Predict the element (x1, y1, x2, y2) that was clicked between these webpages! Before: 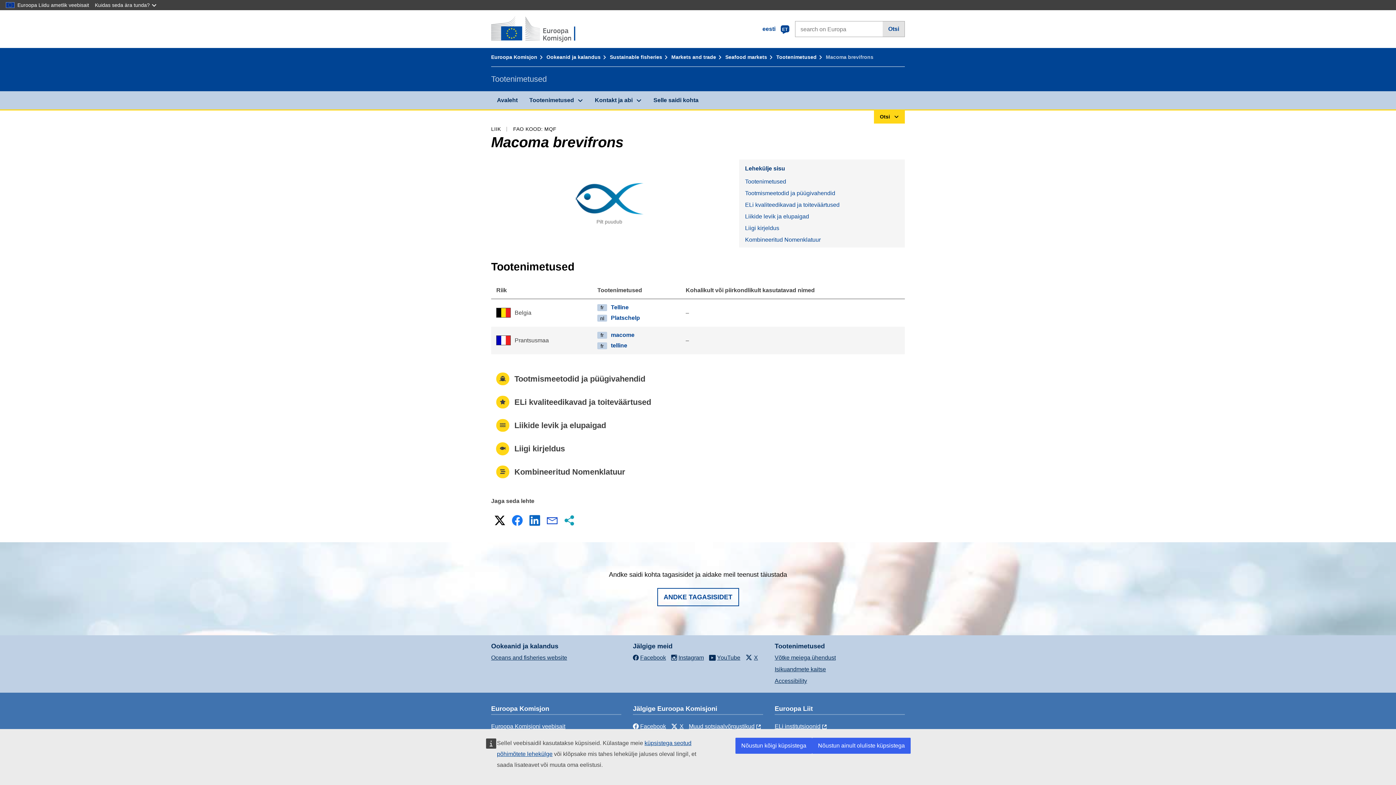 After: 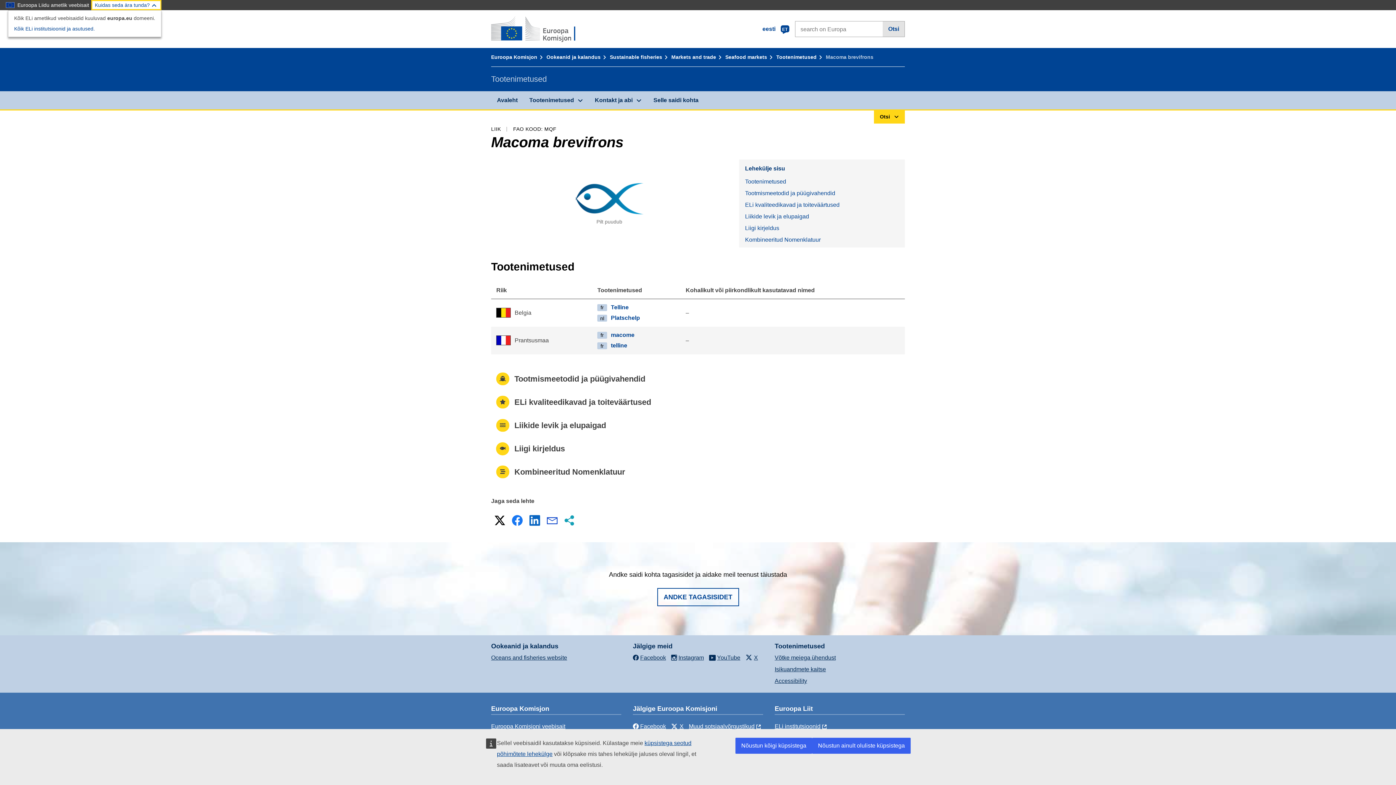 Action: bbox: (91, 0, 161, 10) label: Kuidas seda ära tunda?